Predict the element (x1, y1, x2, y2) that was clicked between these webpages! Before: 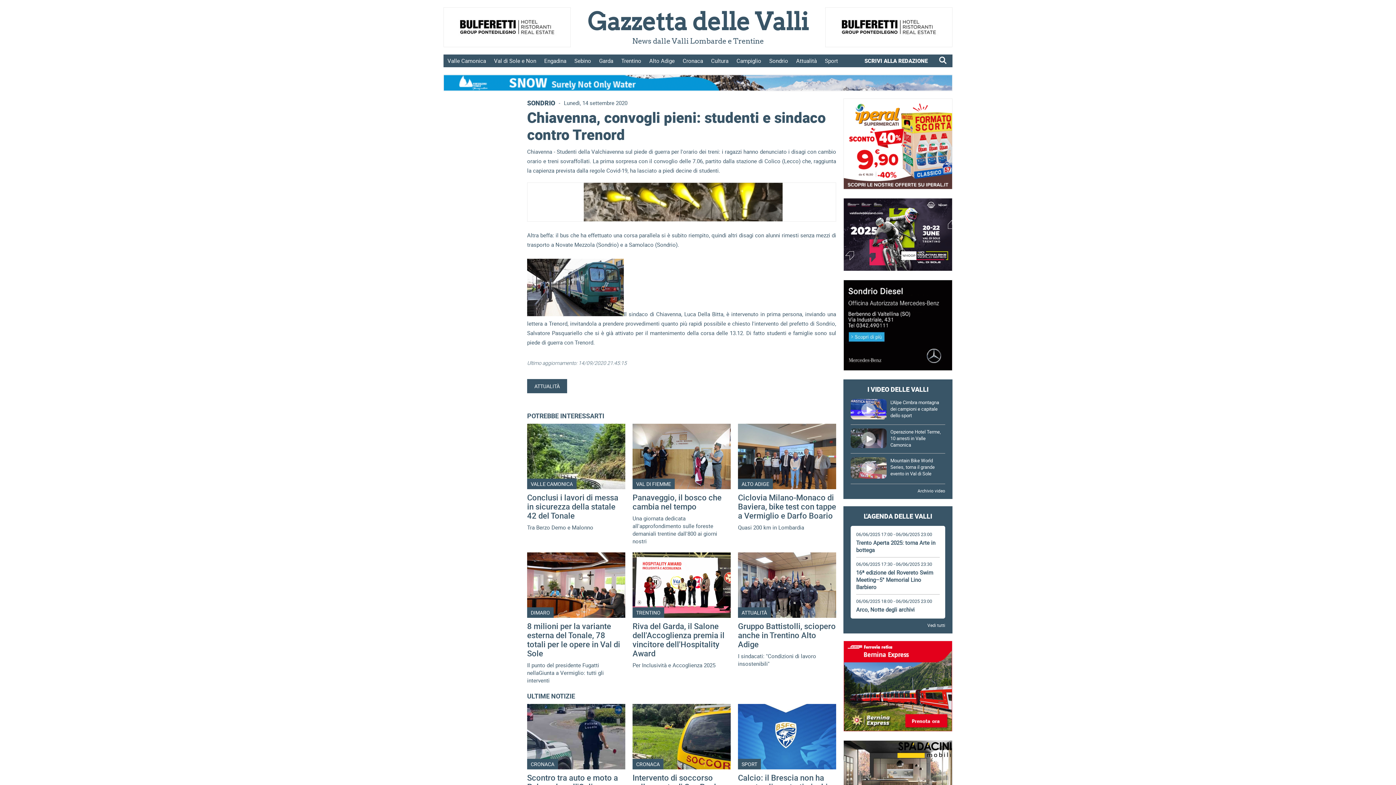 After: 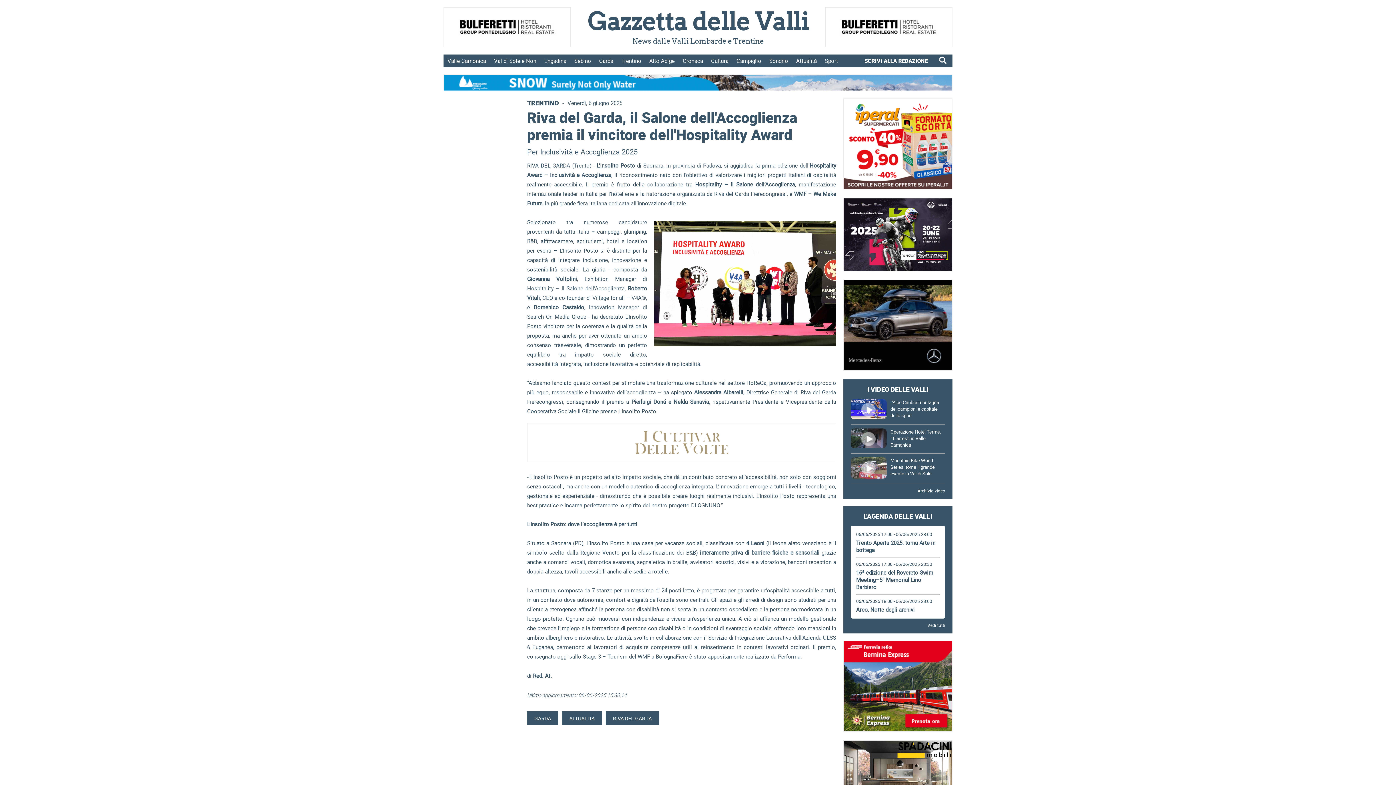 Action: bbox: (632, 621, 724, 658) label: Riva del Garda, il Salone dell'Accoglienza premia il vincitore dell'Hospitality Award